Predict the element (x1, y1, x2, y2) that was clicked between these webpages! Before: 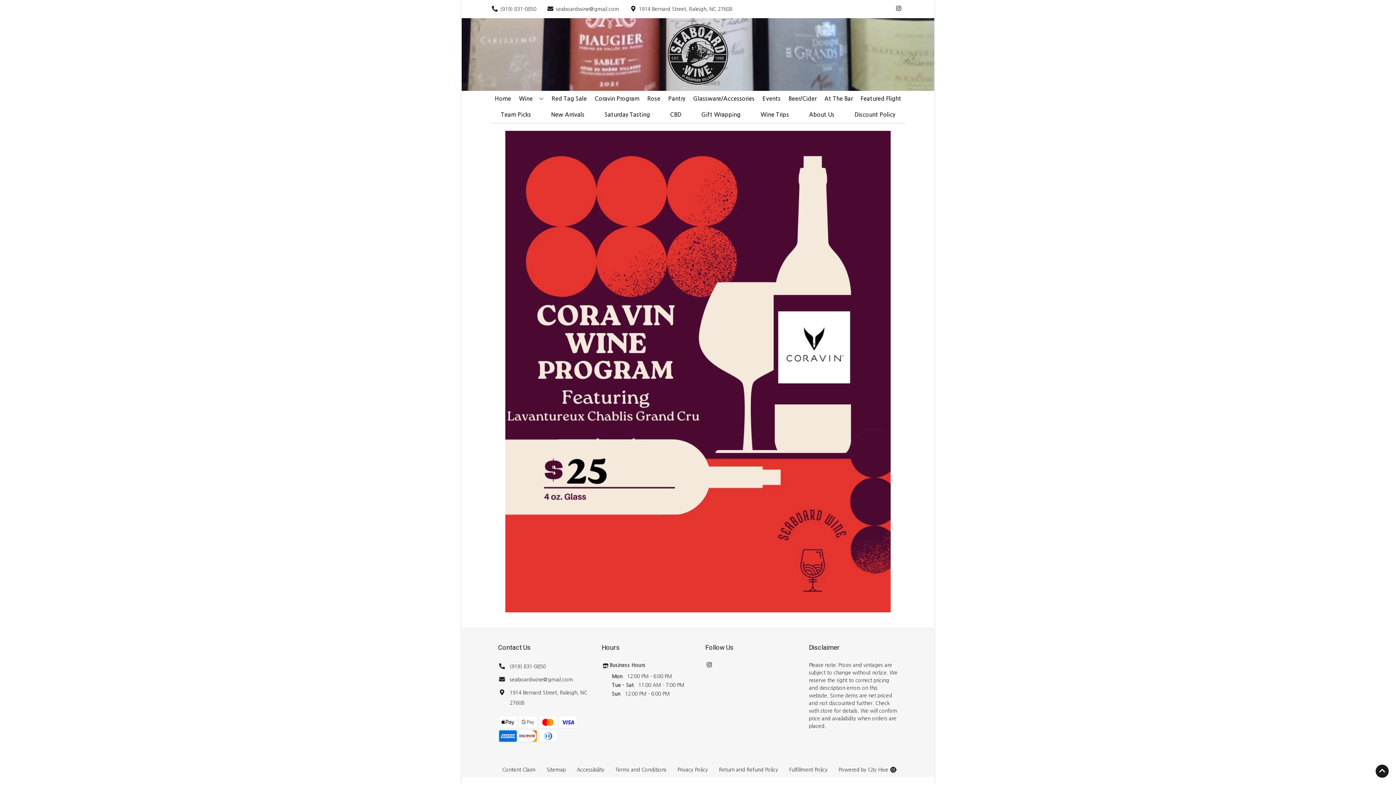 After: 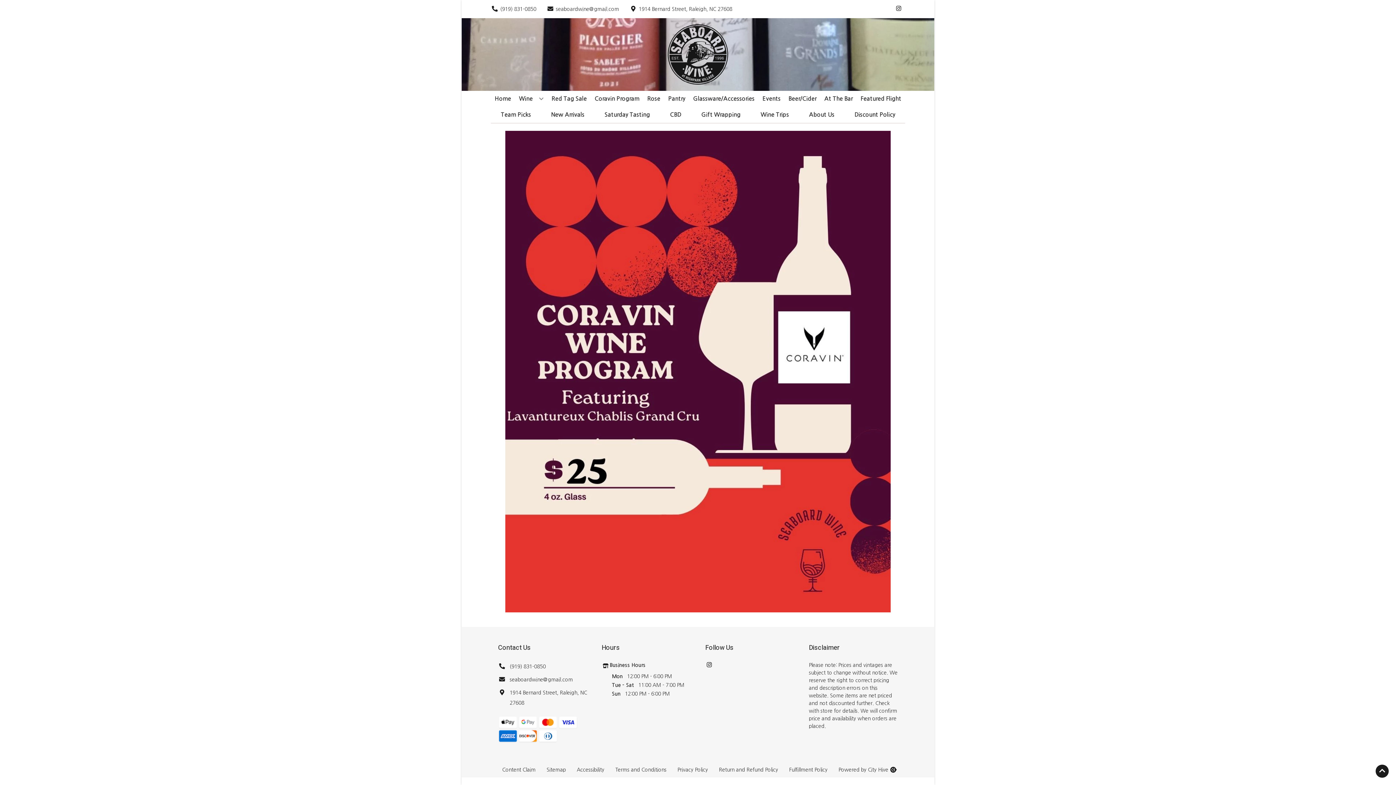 Action: bbox: (672, 762, 713, 777) label: Opens Privacy Policy in a new tab